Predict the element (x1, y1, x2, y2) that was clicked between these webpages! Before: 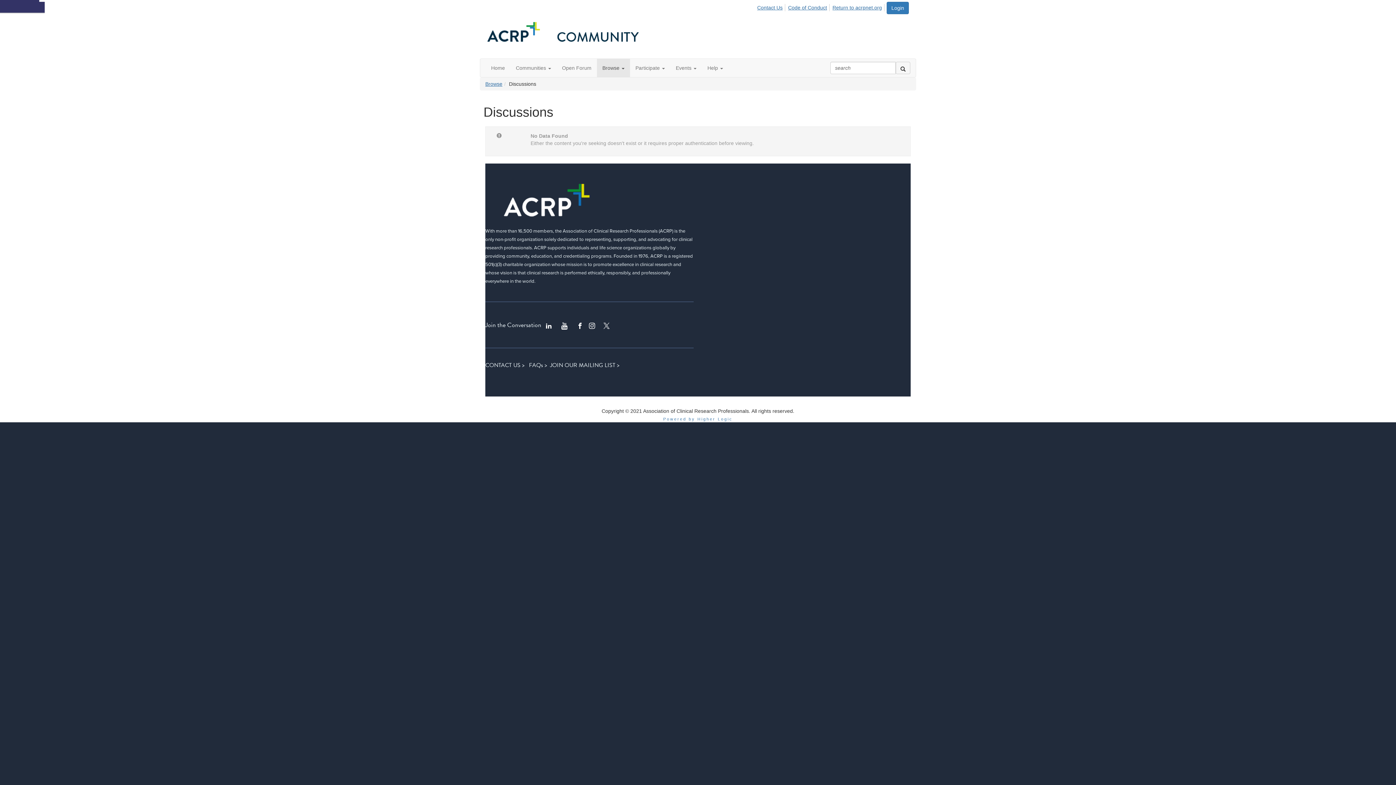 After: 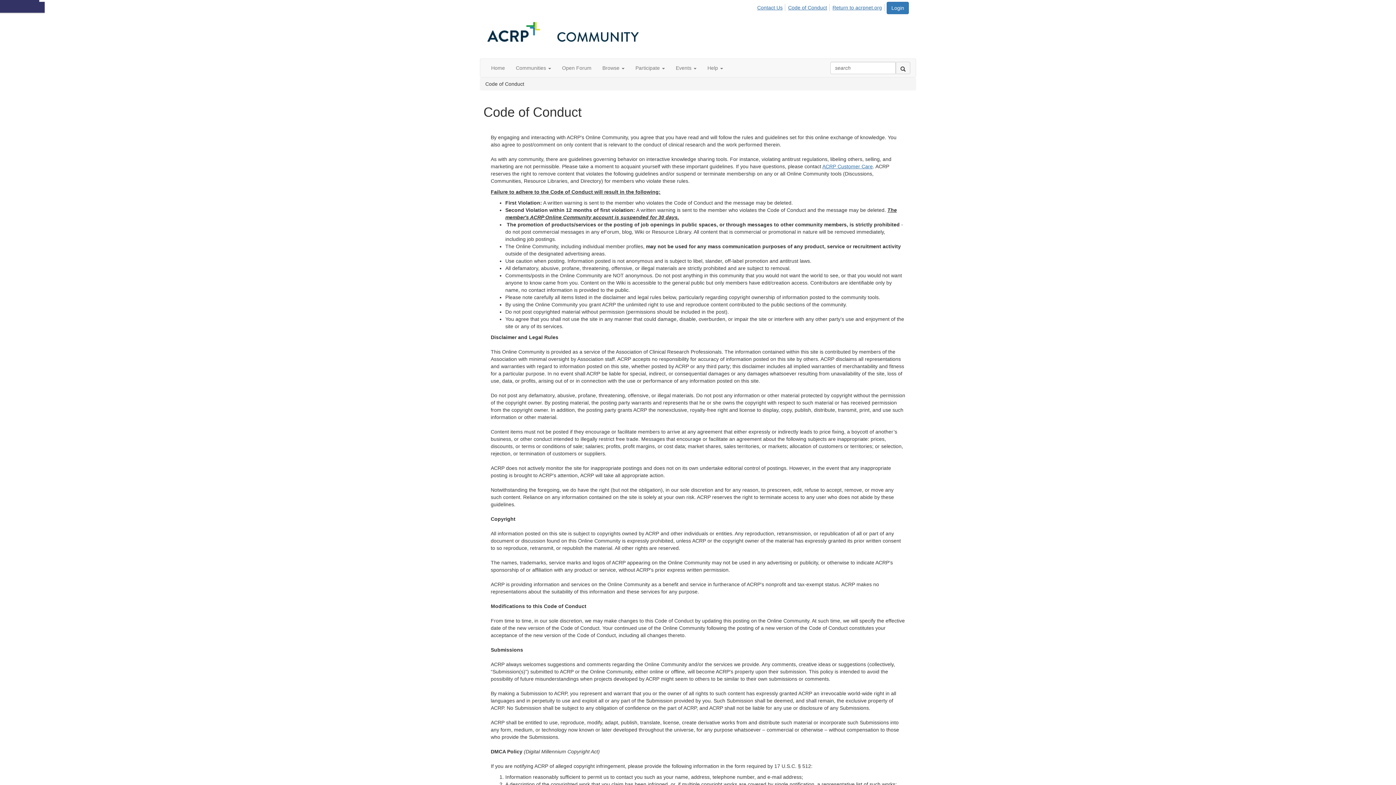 Action: label: Code of Conduct bbox: (787, 4, 829, 11)